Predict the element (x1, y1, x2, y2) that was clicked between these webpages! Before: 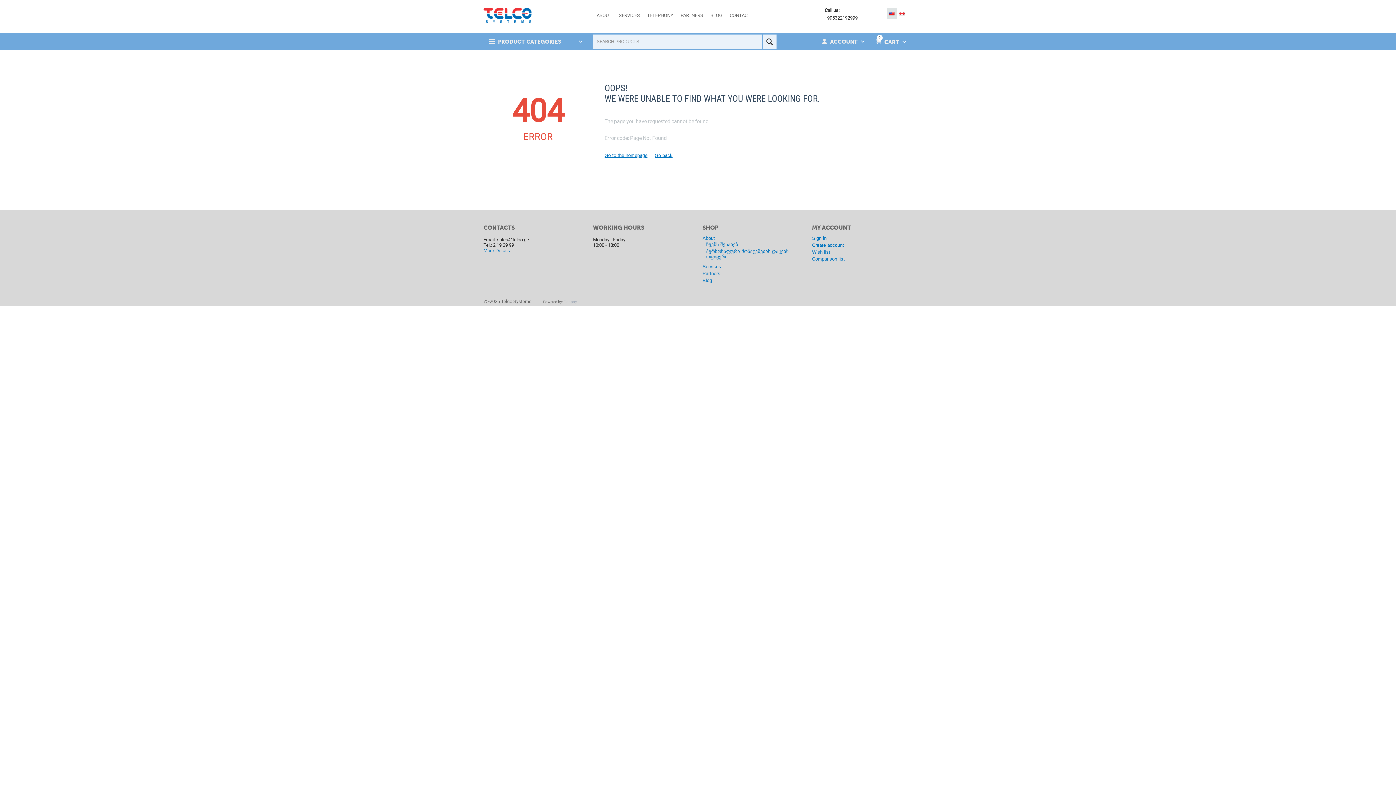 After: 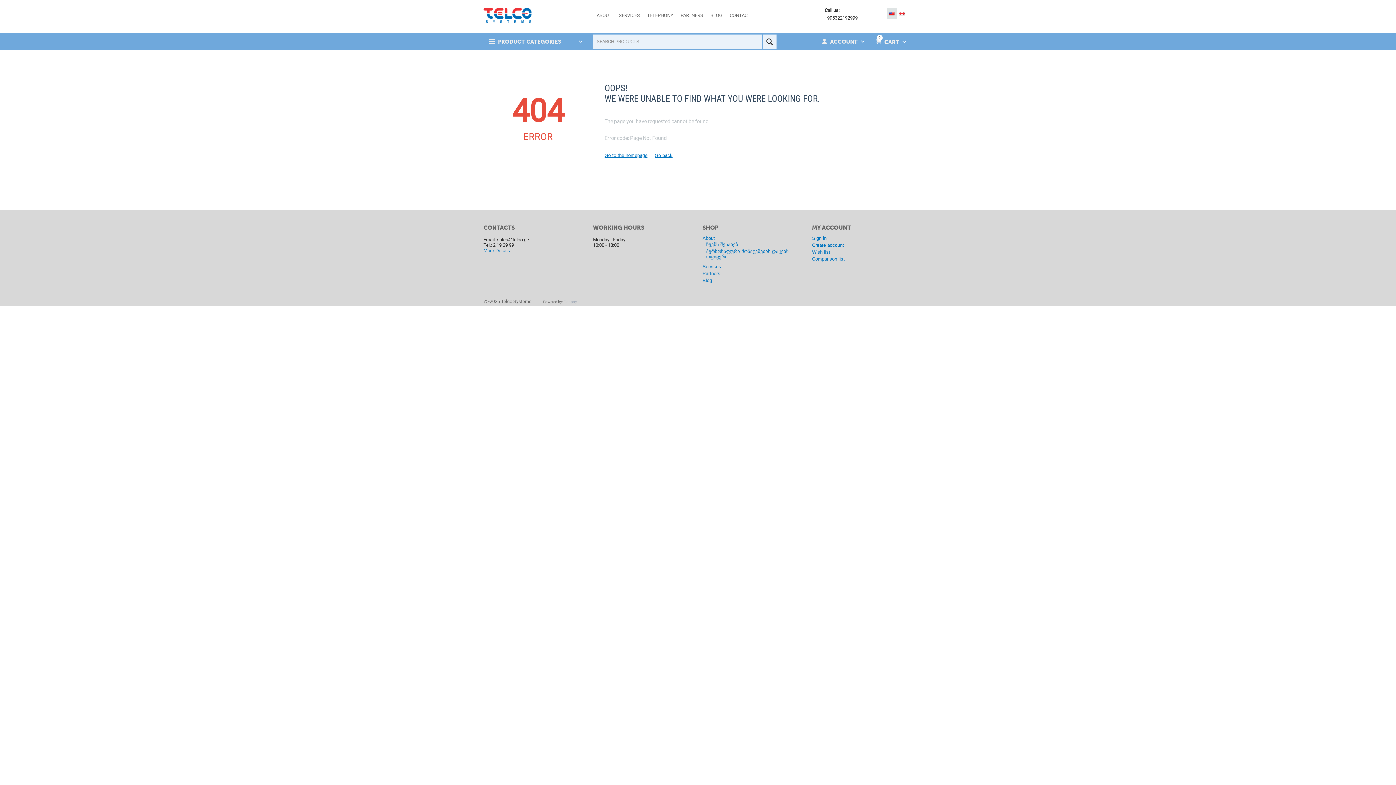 Action: bbox: (886, 7, 897, 19)